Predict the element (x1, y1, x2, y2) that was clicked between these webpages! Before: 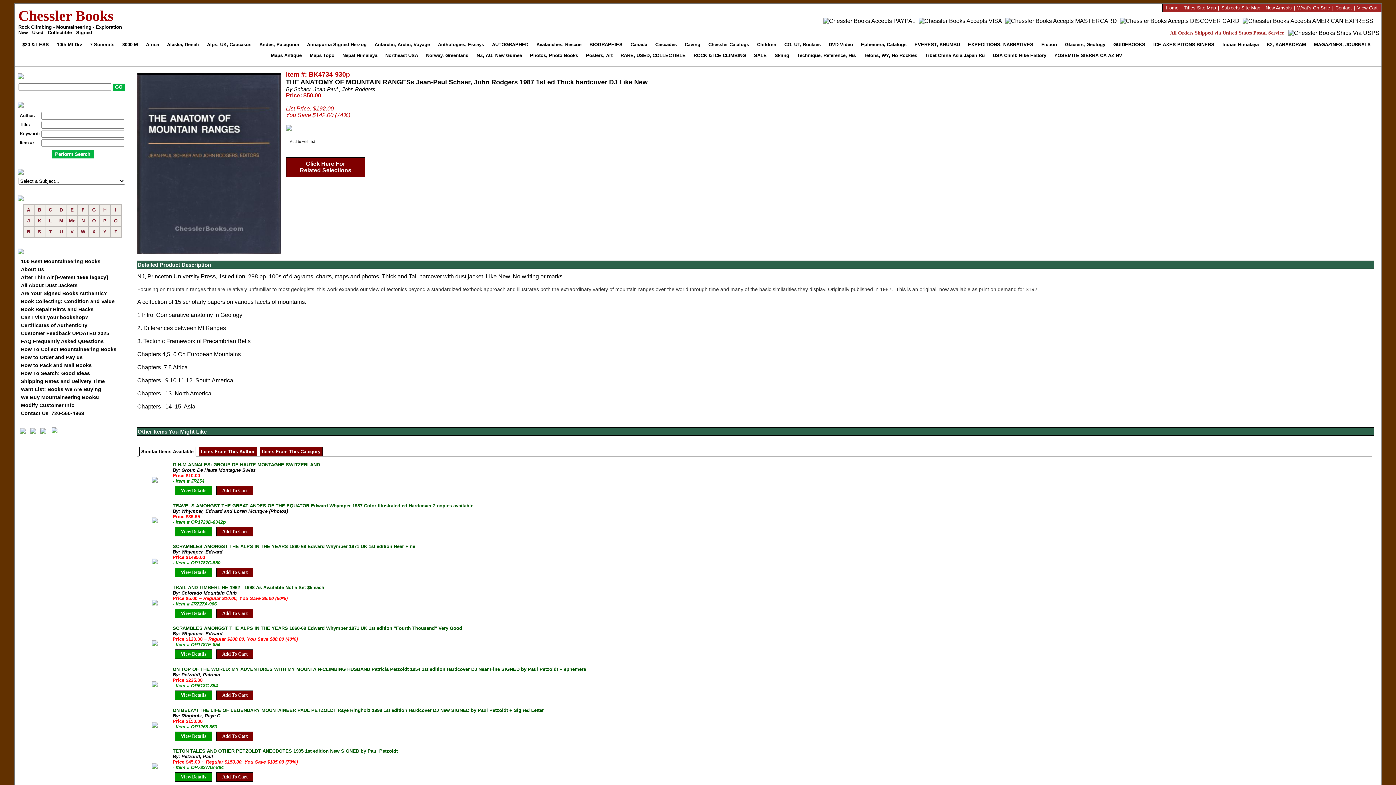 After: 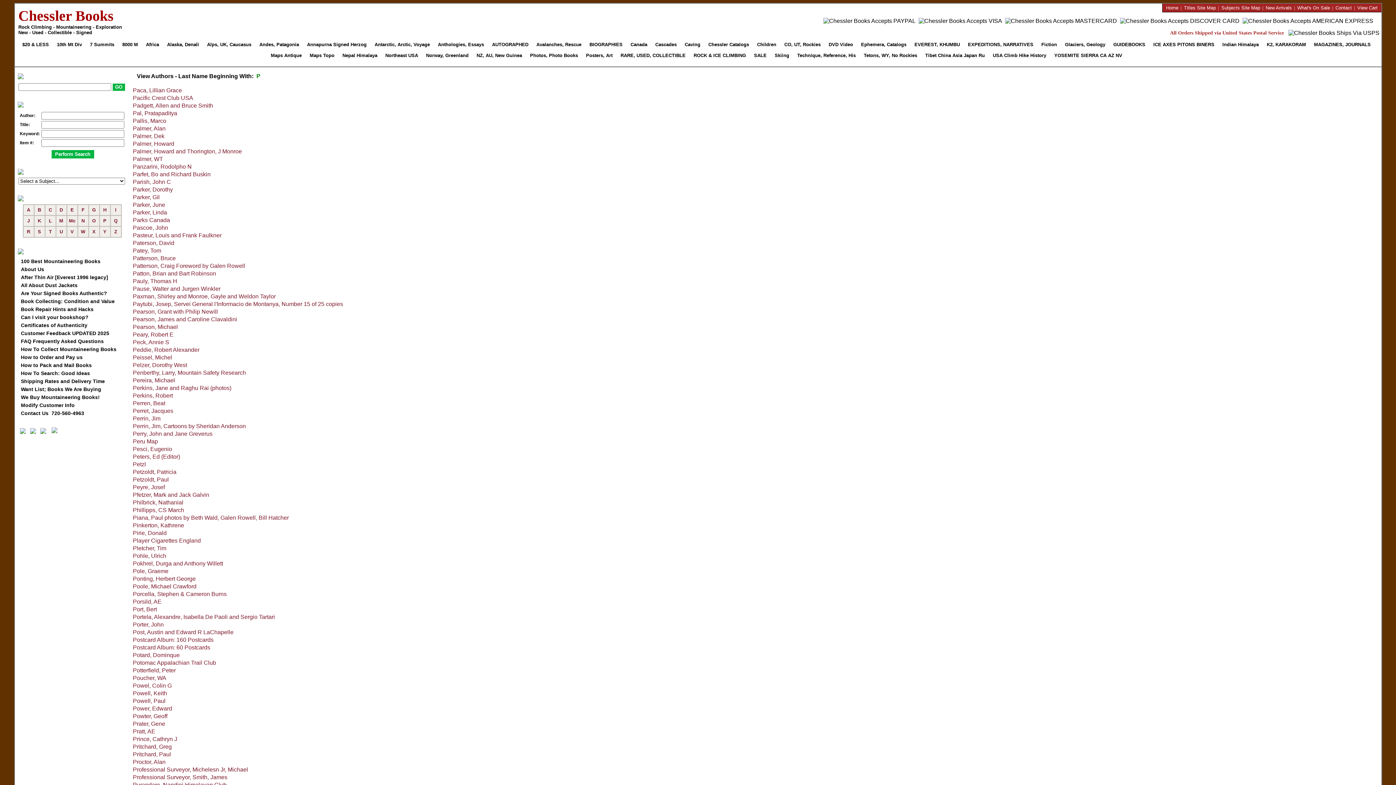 Action: bbox: (103, 218, 106, 223) label: P